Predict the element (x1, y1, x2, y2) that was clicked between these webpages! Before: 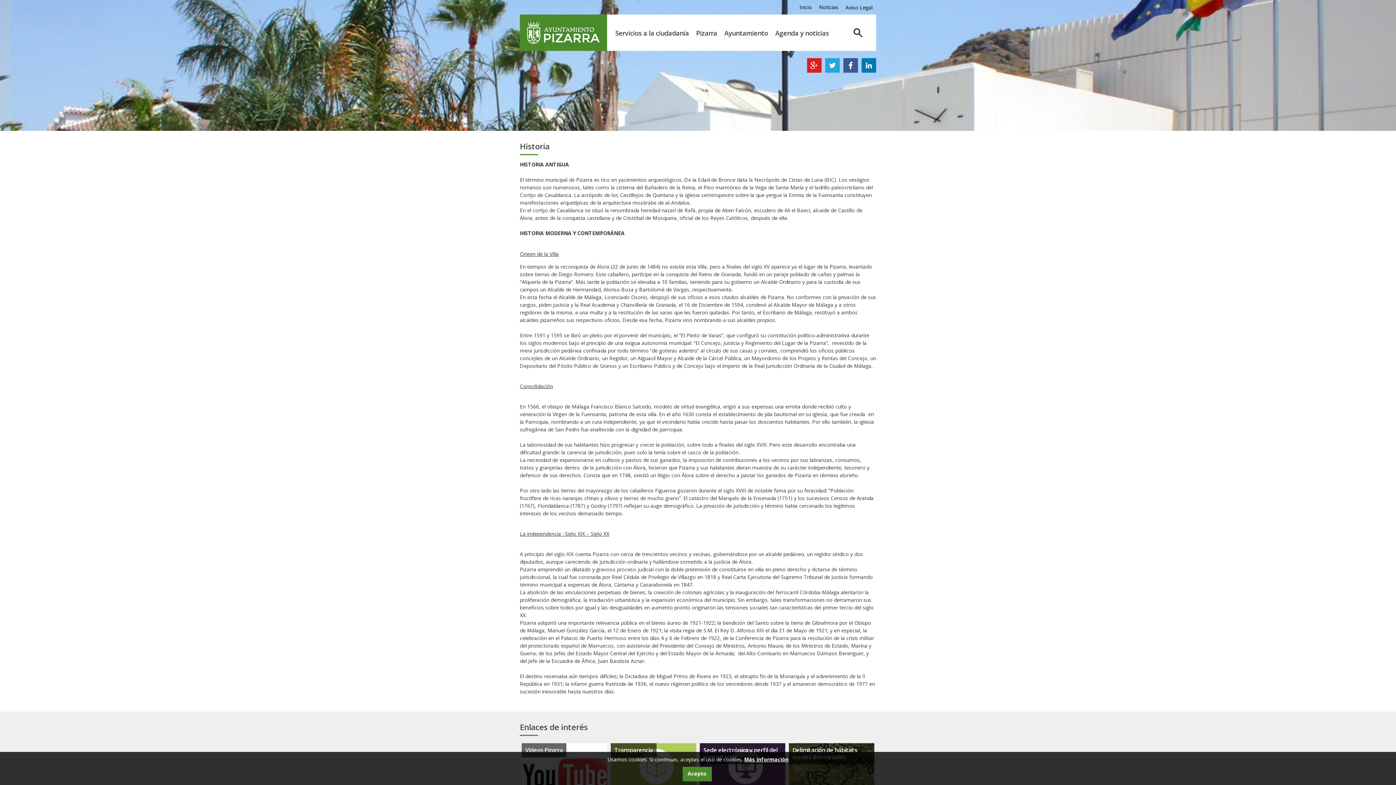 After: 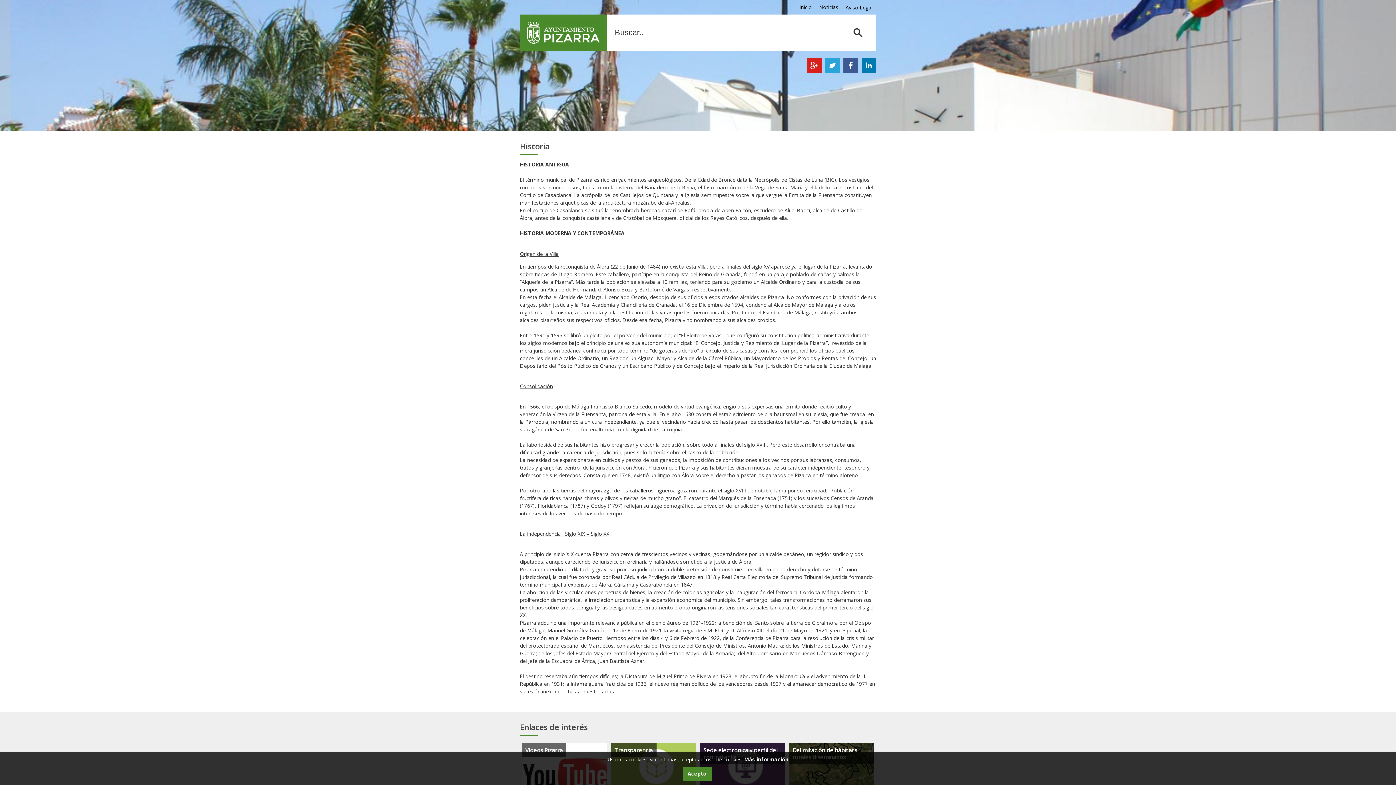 Action: bbox: (840, 14, 876, 50)